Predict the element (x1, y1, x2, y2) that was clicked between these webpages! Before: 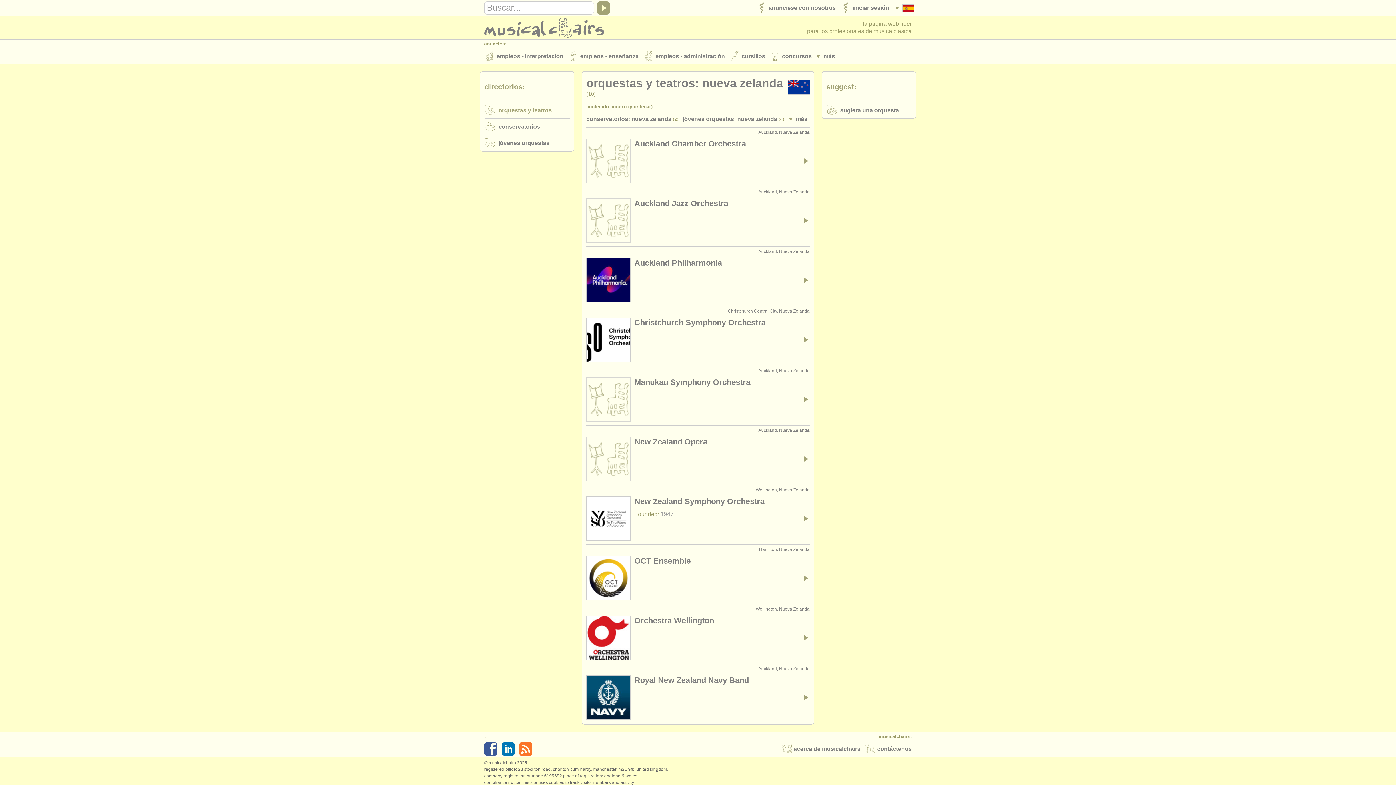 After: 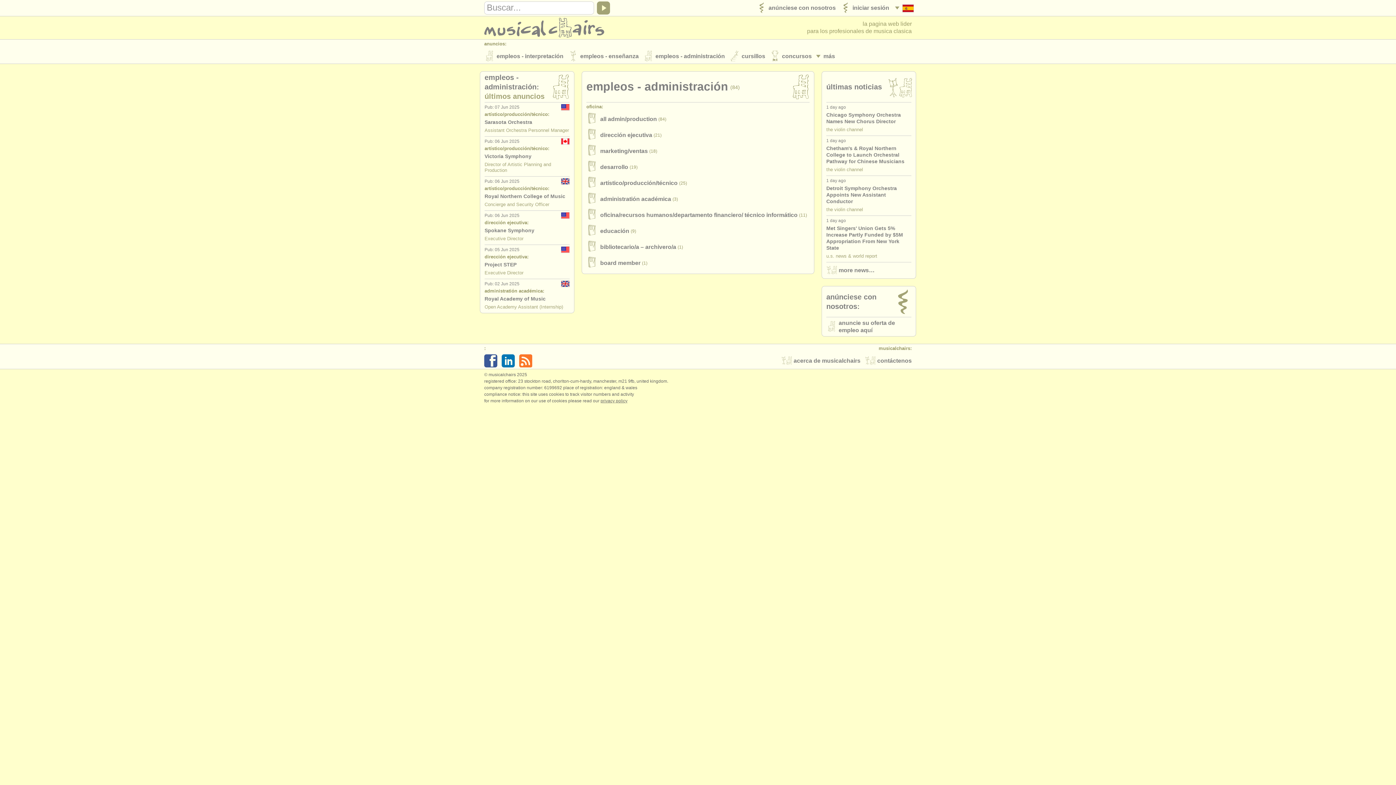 Action: label: 	empleos - administración bbox: (638, 48, 725, 64)